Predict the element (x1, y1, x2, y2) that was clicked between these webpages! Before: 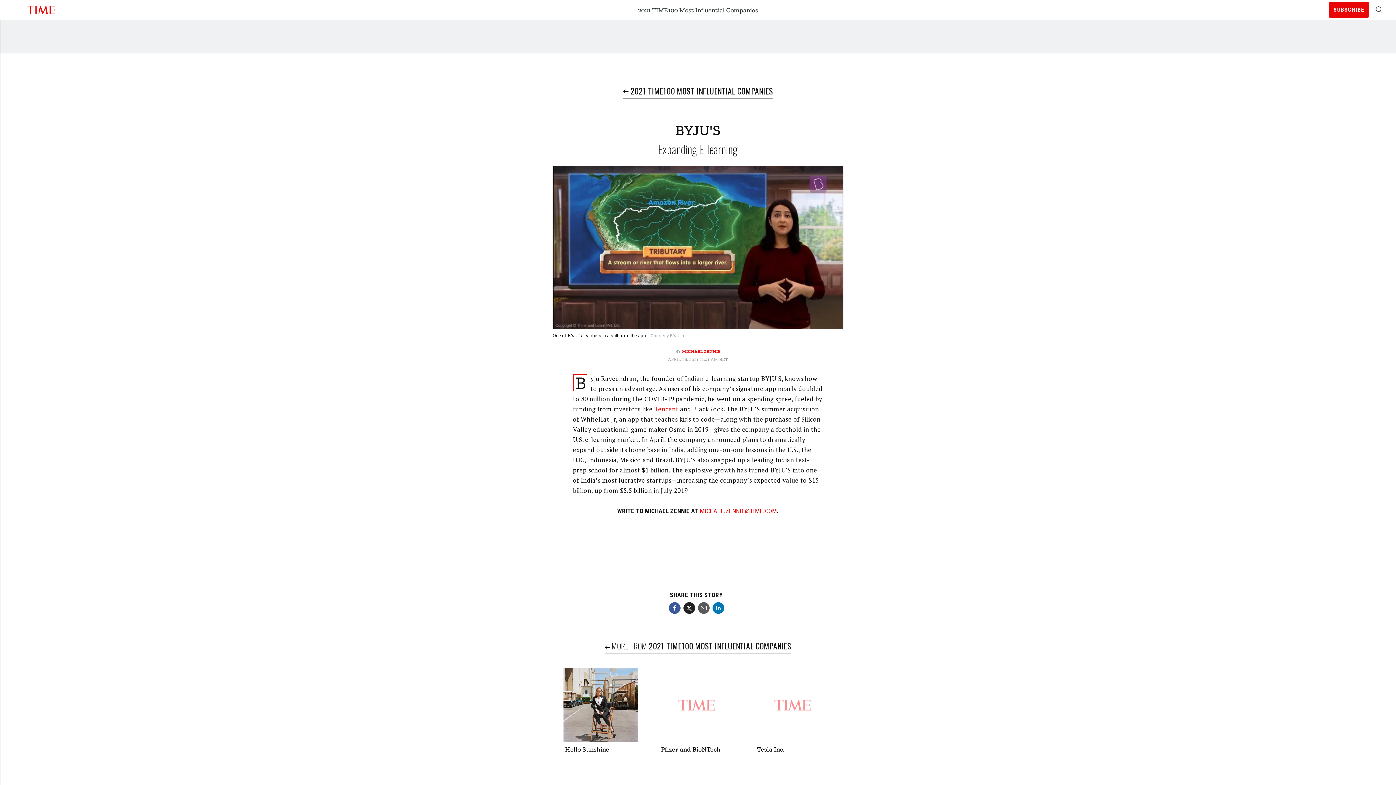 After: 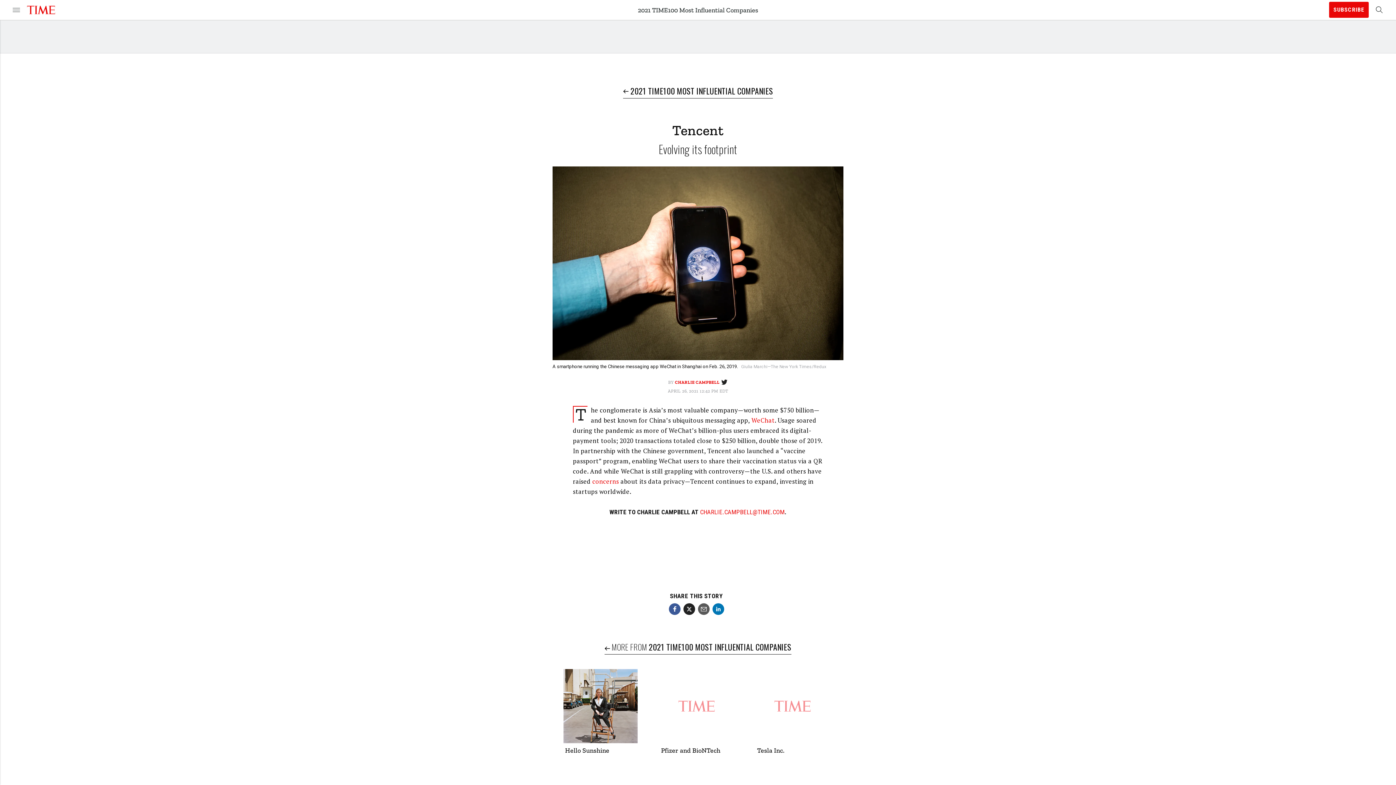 Action: bbox: (654, 404, 678, 413) label: Tencent